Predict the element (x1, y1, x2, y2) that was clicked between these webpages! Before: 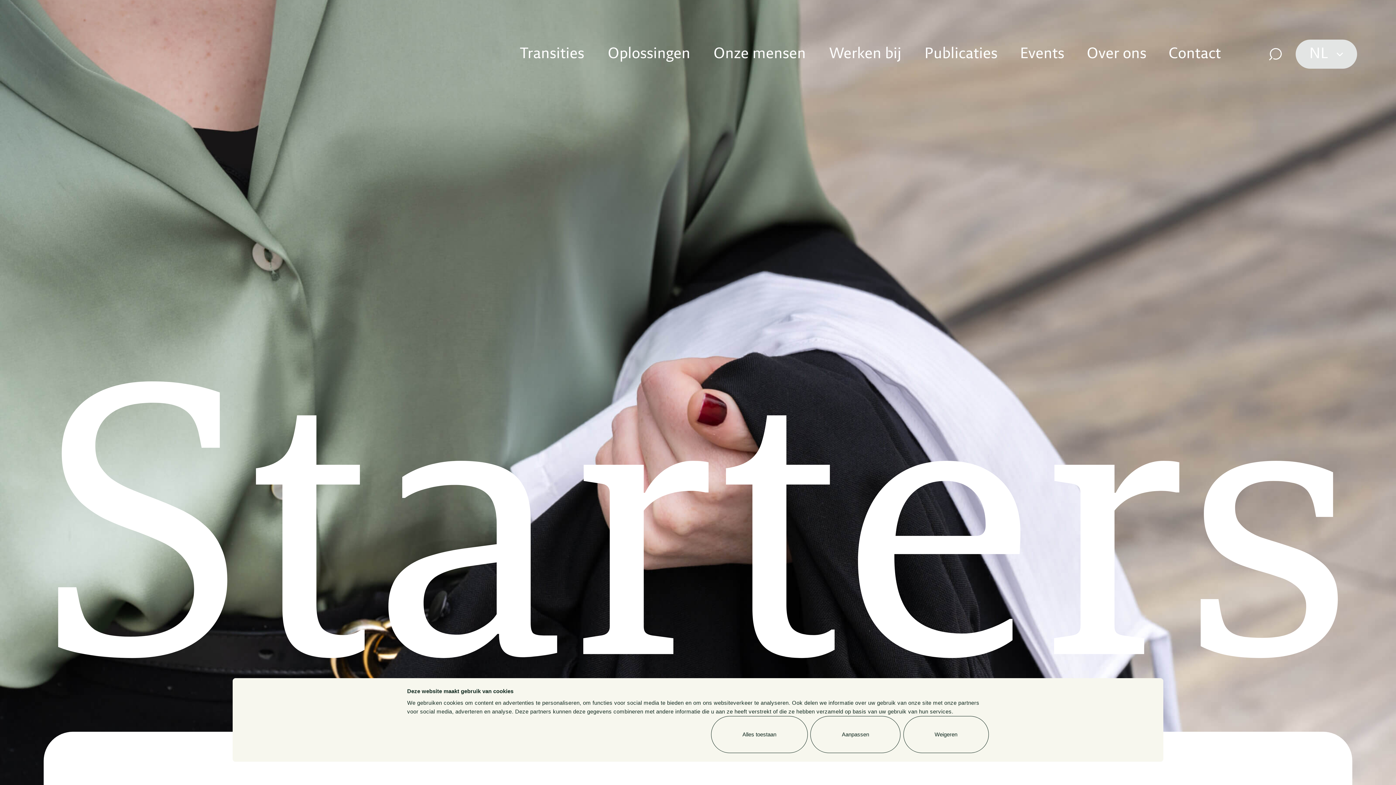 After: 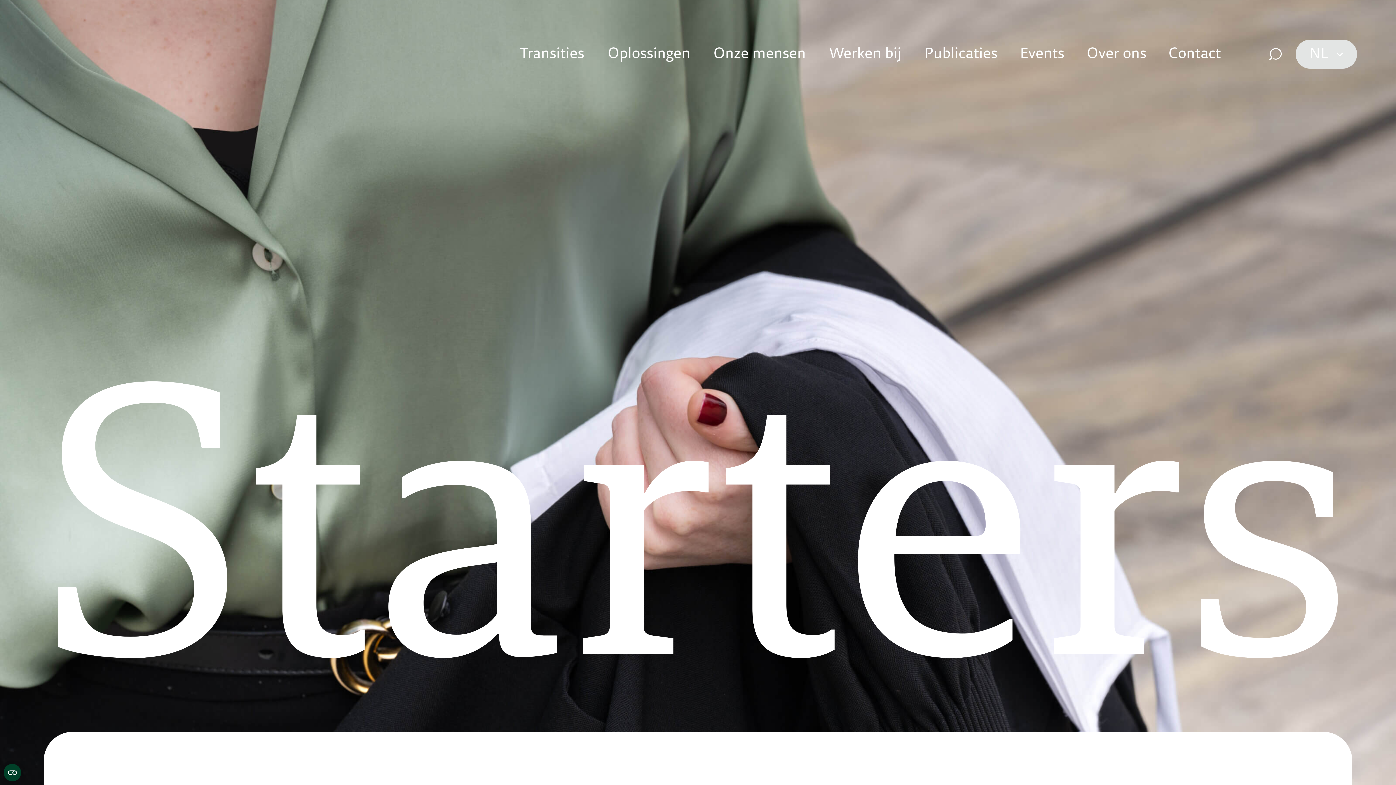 Action: label: Weigeren bbox: (903, 716, 989, 753)